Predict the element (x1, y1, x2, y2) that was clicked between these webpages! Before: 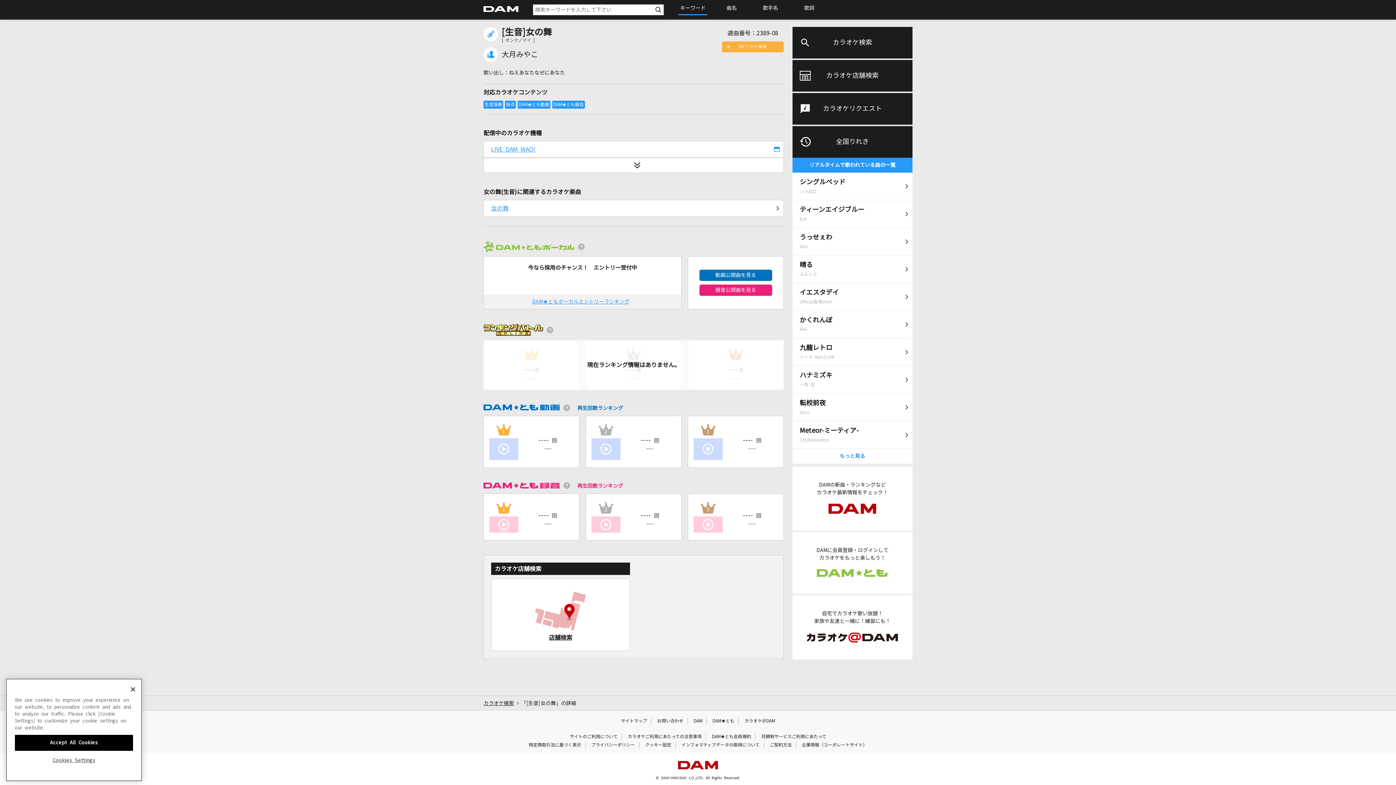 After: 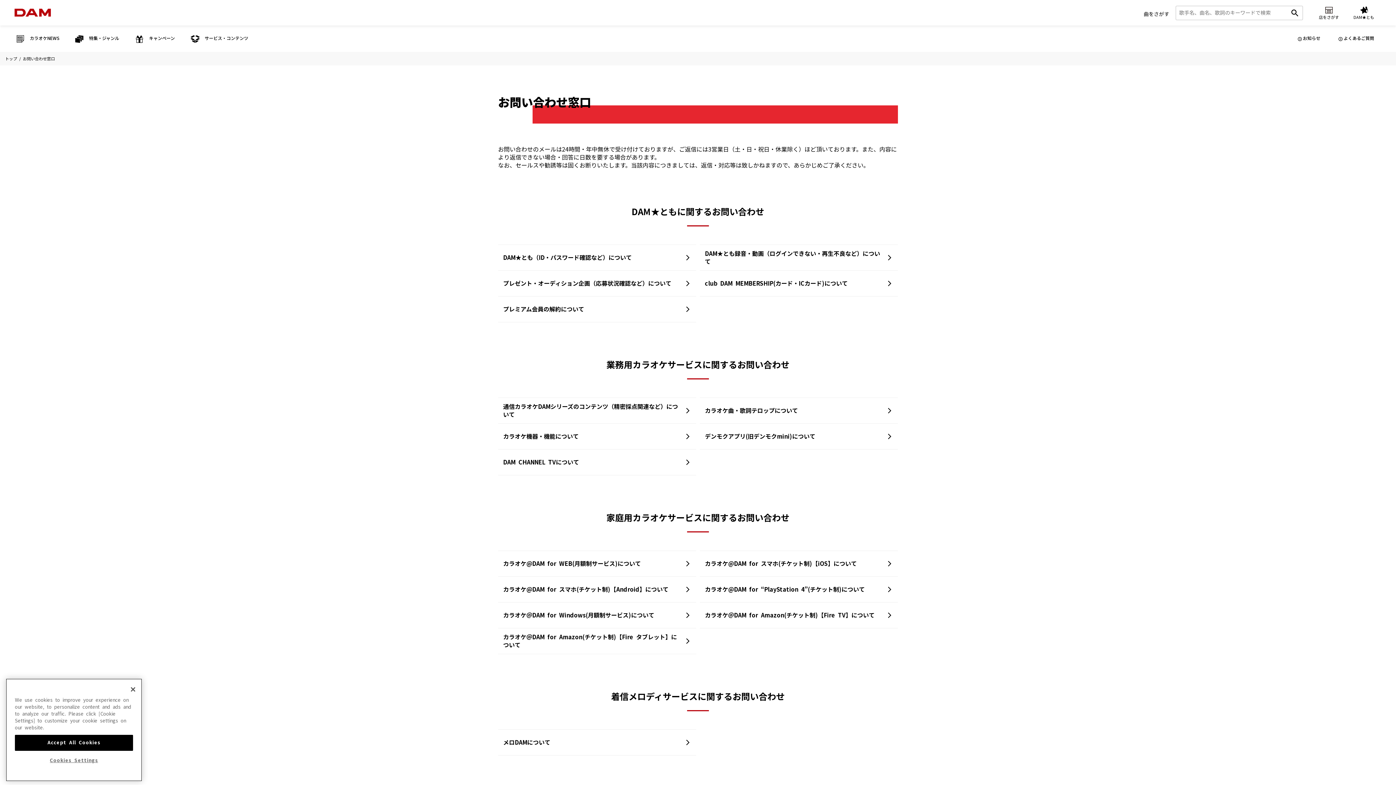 Action: label: お問い合わせ bbox: (657, 719, 683, 723)